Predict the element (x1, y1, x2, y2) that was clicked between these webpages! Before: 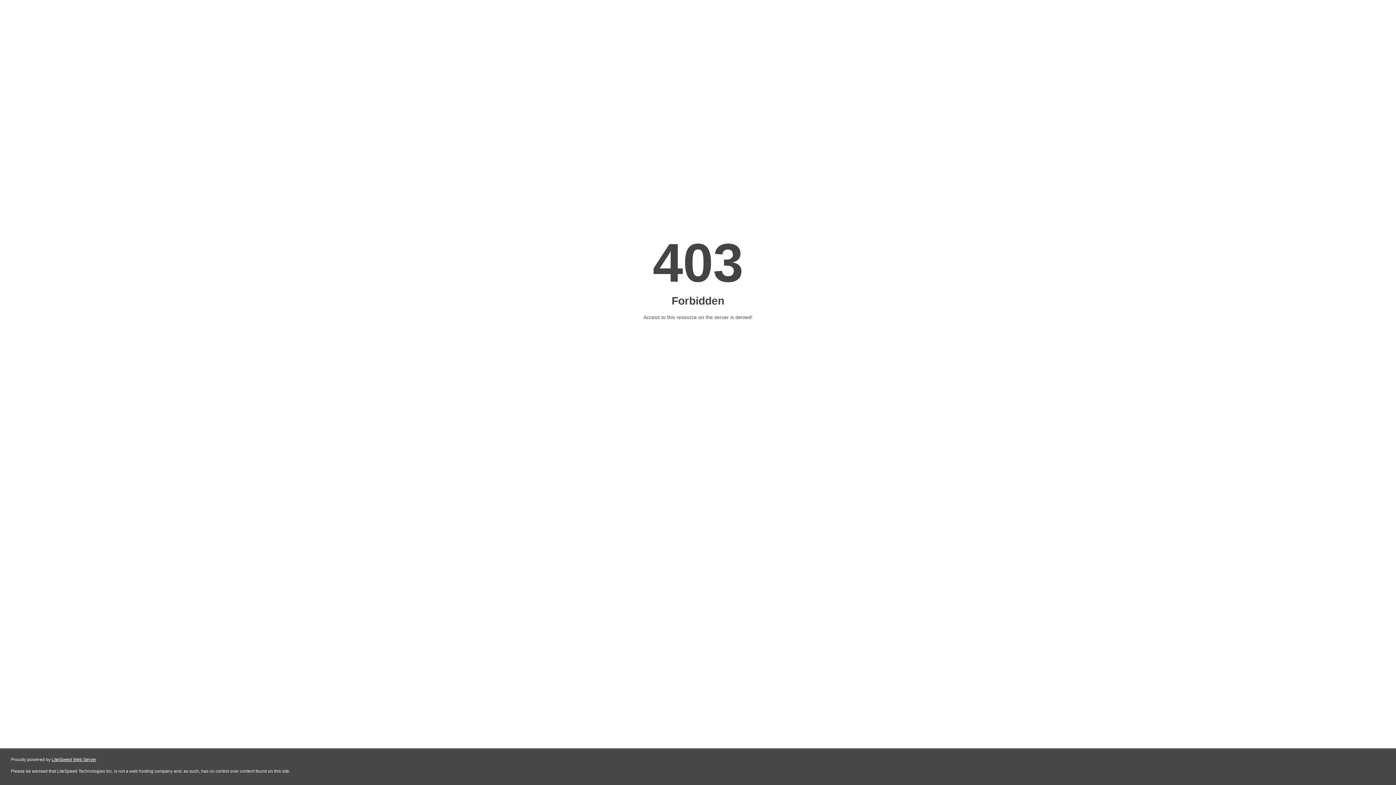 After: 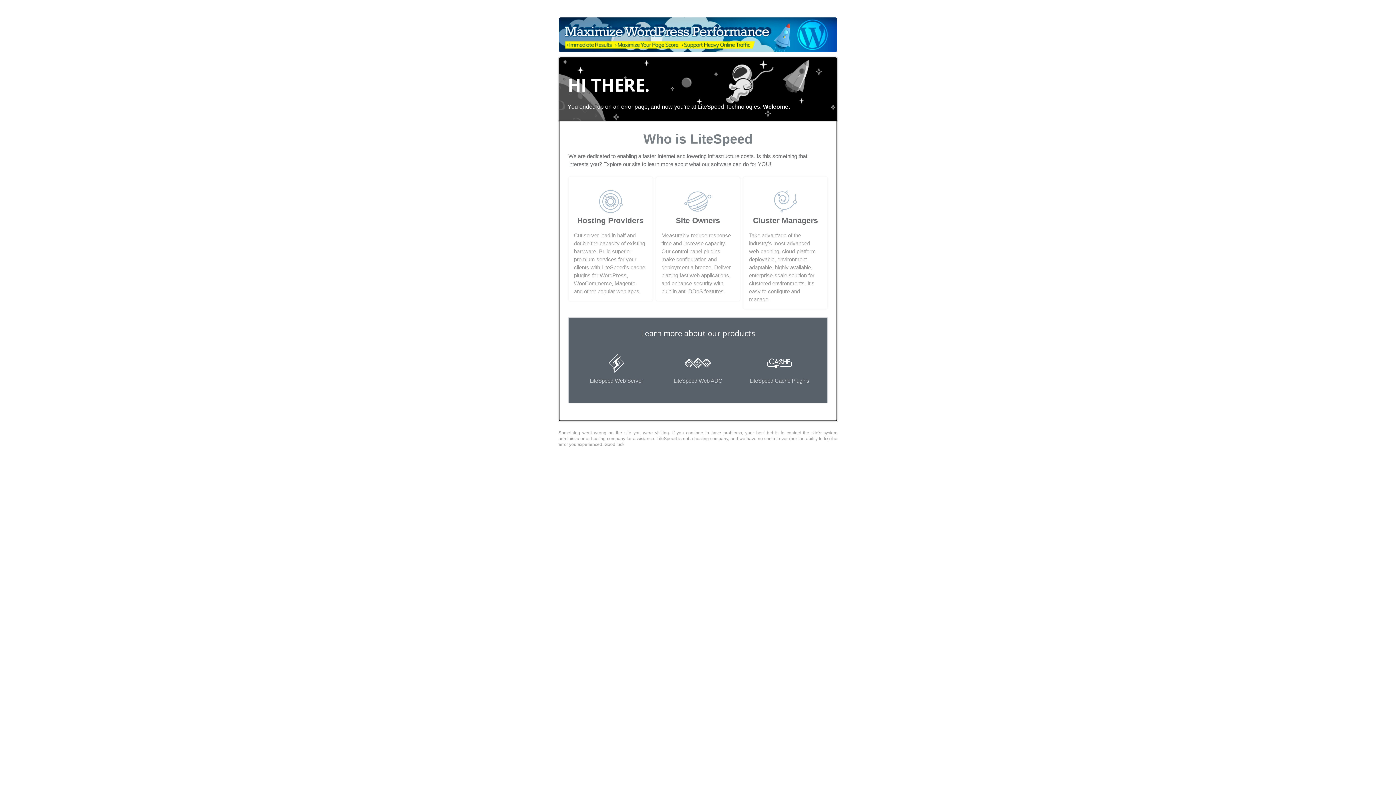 Action: label: LiteSpeed Web Server bbox: (51, 757, 96, 762)